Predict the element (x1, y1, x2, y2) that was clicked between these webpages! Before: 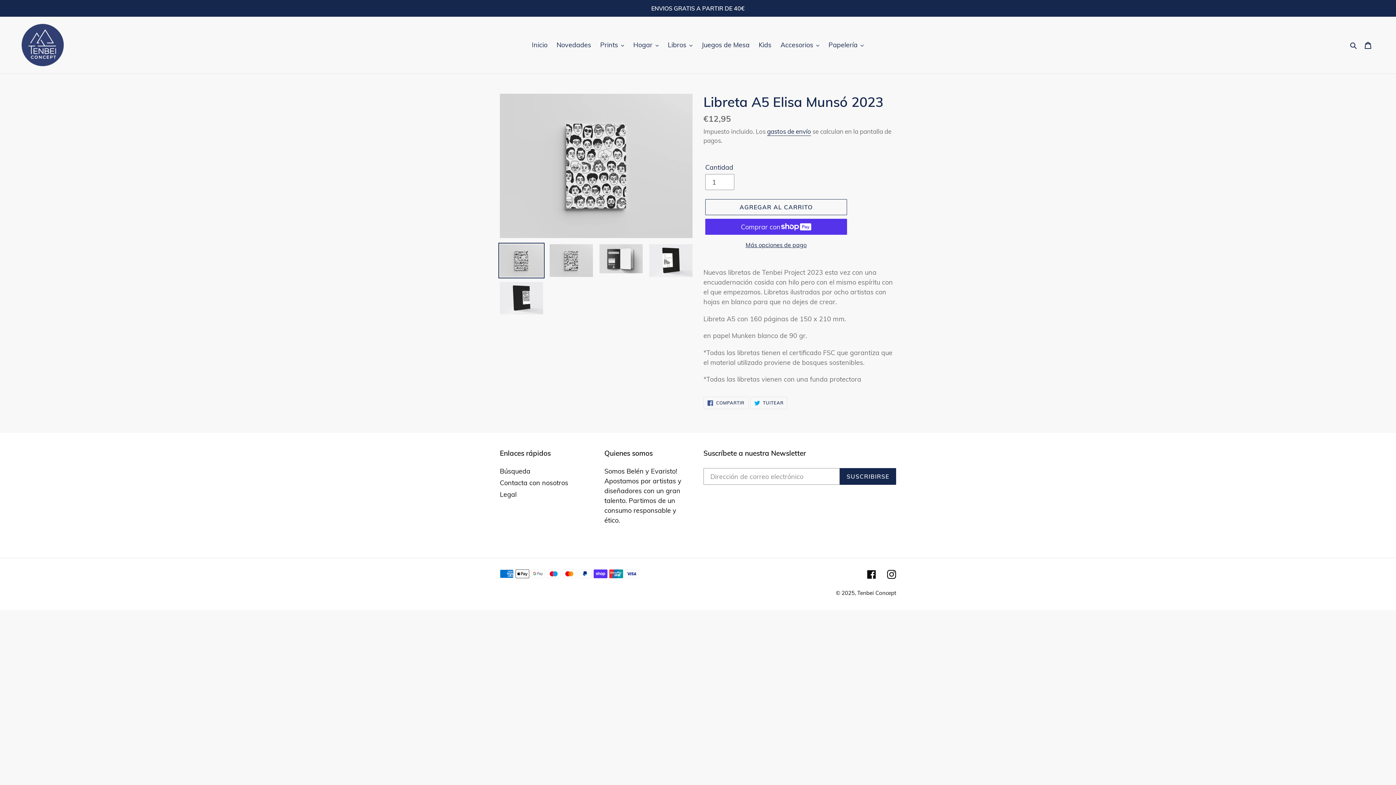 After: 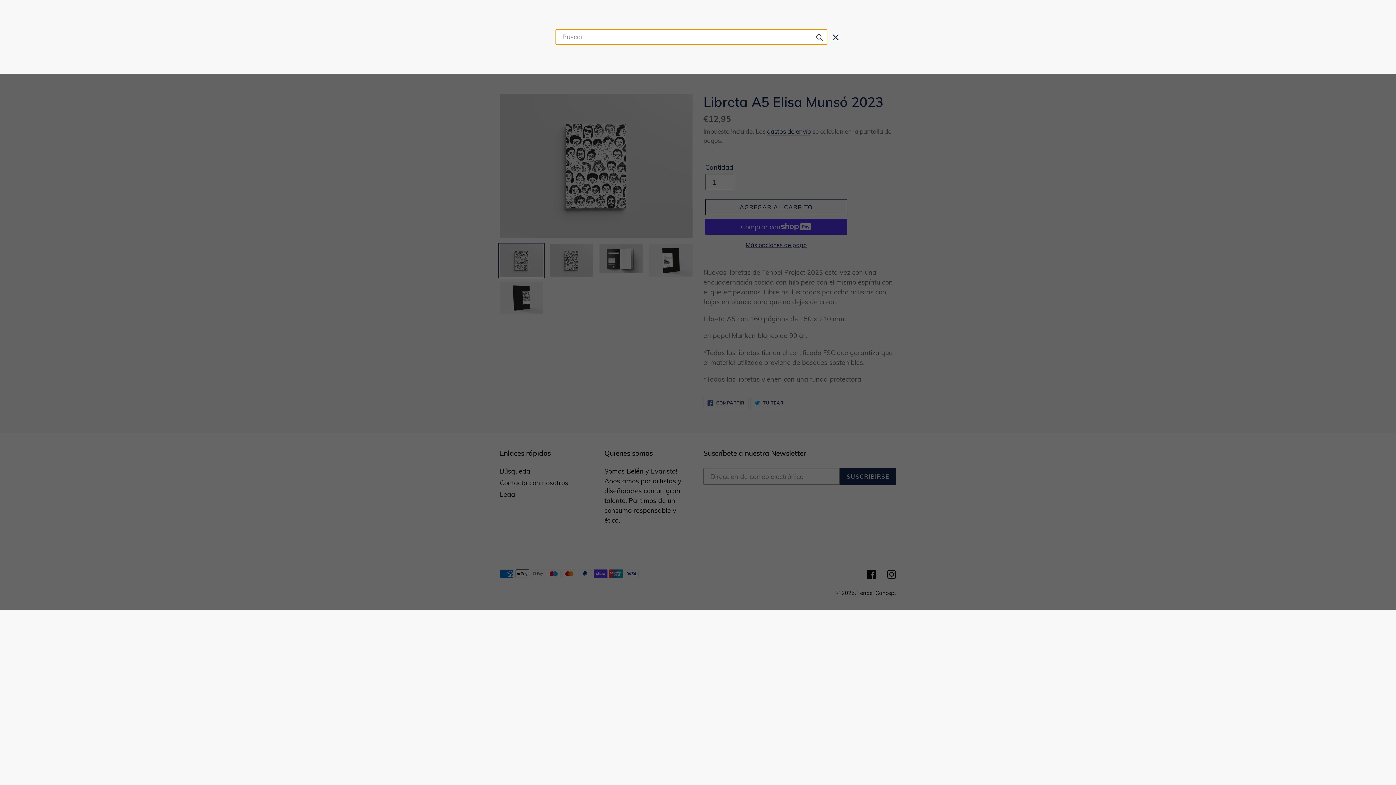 Action: bbox: (1348, 39, 1360, 50) label: Buscar